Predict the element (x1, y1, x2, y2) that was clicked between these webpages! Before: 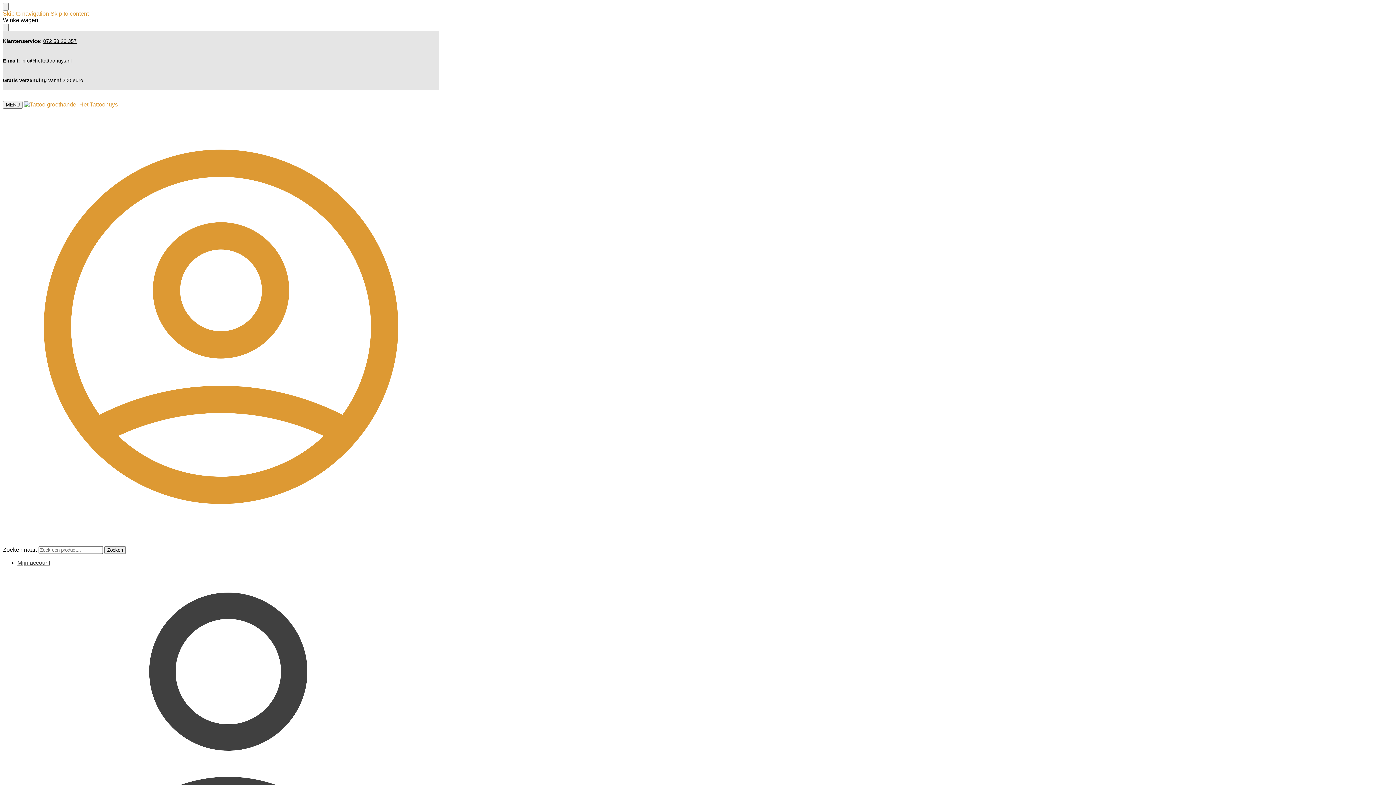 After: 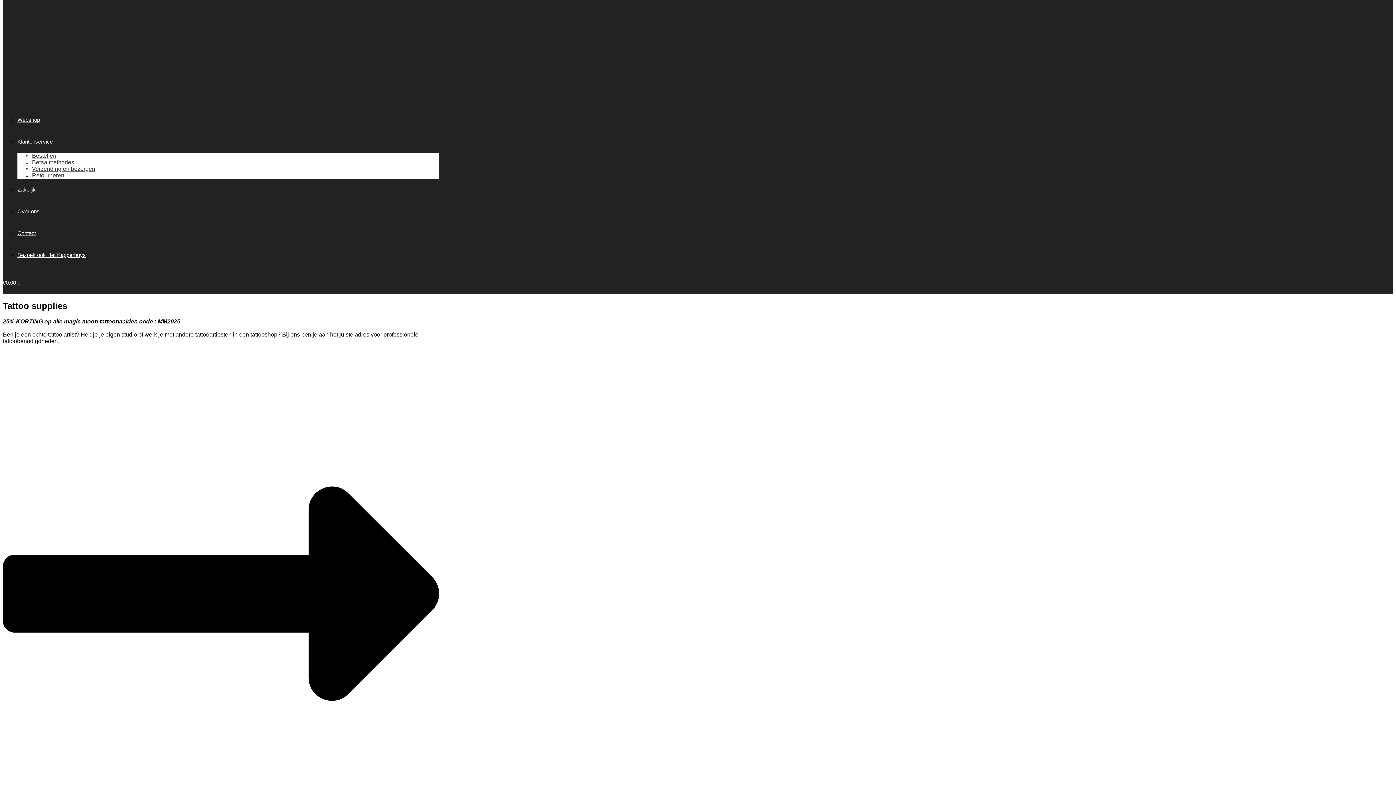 Action: bbox: (2, 10, 49, 16) label: Skip to navigation